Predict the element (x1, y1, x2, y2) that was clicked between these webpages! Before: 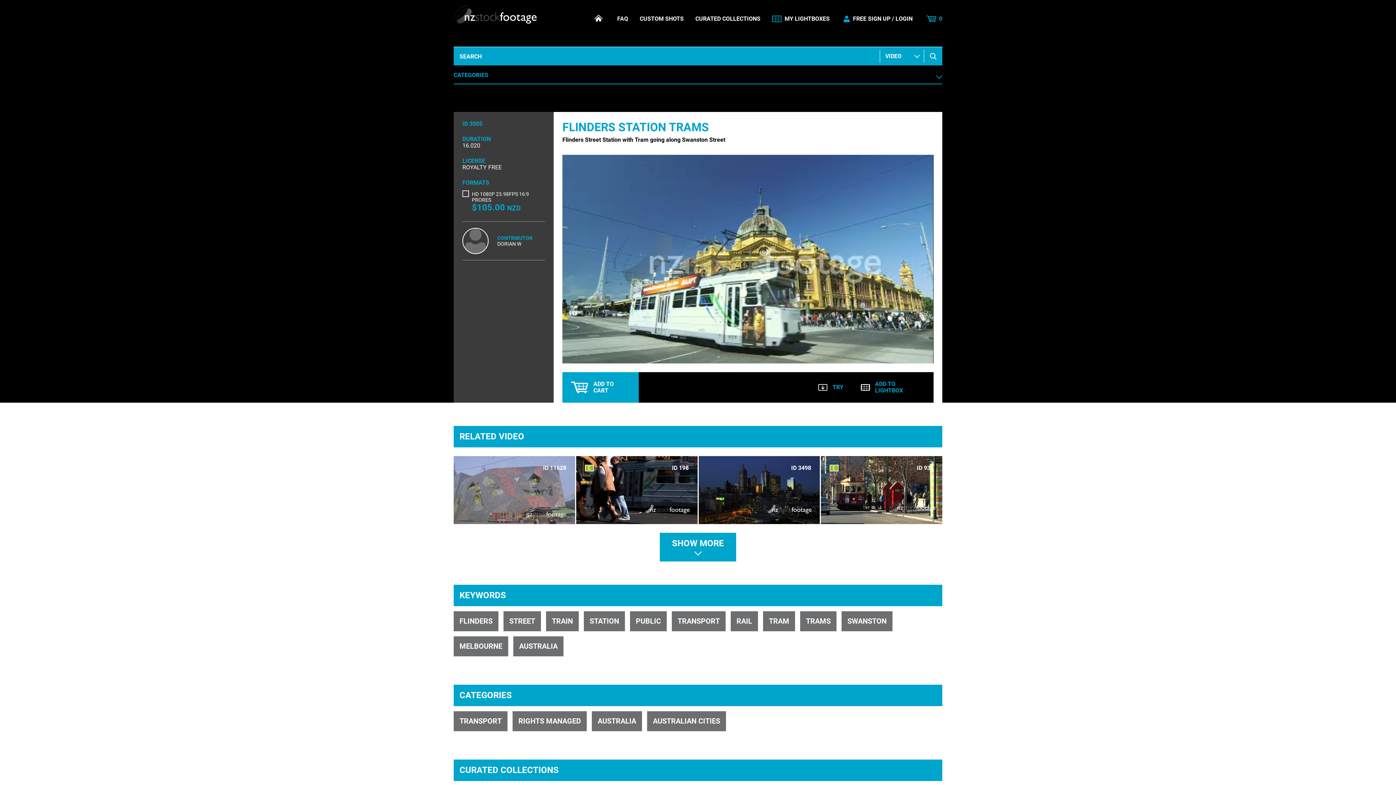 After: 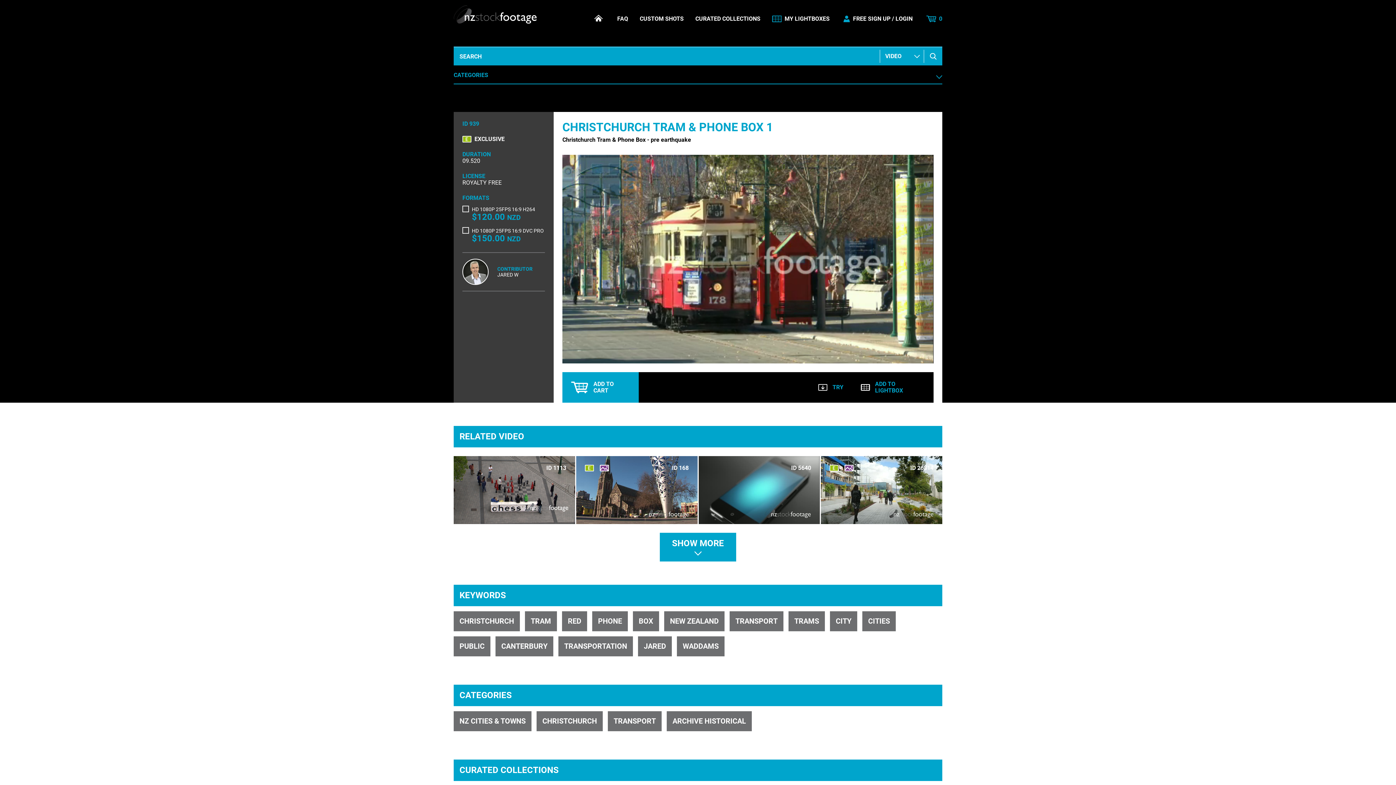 Action: bbox: (829, 509, 836, 516)